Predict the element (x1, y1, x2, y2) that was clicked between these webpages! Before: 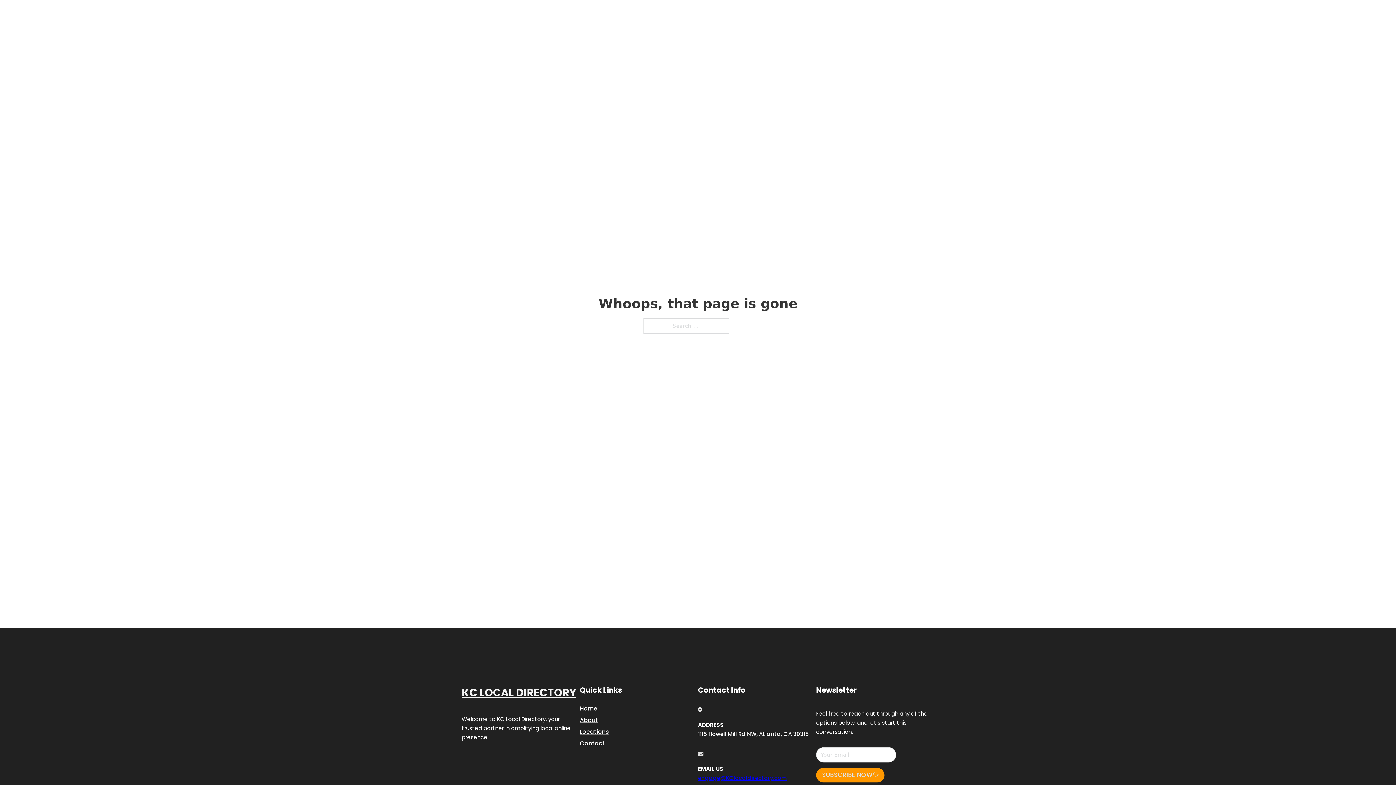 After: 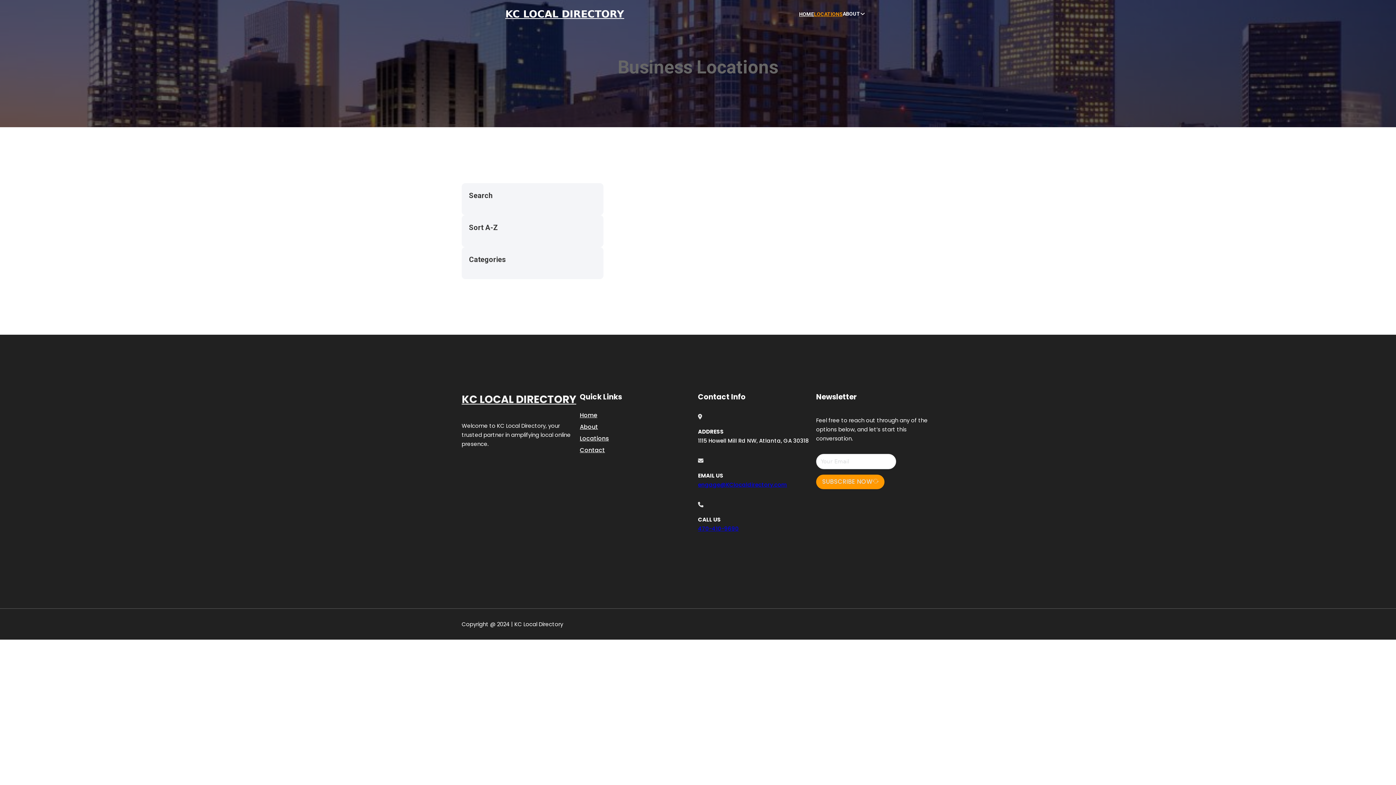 Action: bbox: (580, 727, 609, 736) label: Locations